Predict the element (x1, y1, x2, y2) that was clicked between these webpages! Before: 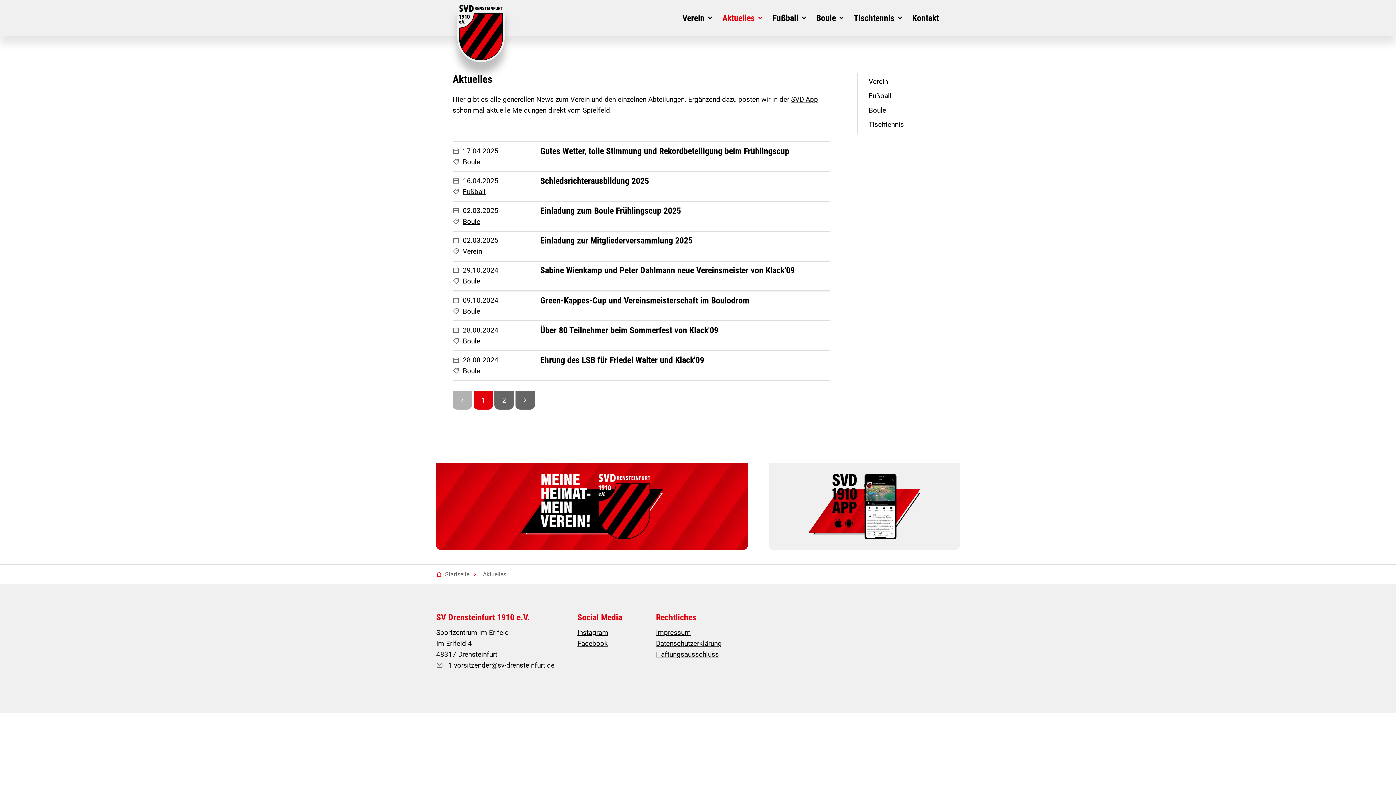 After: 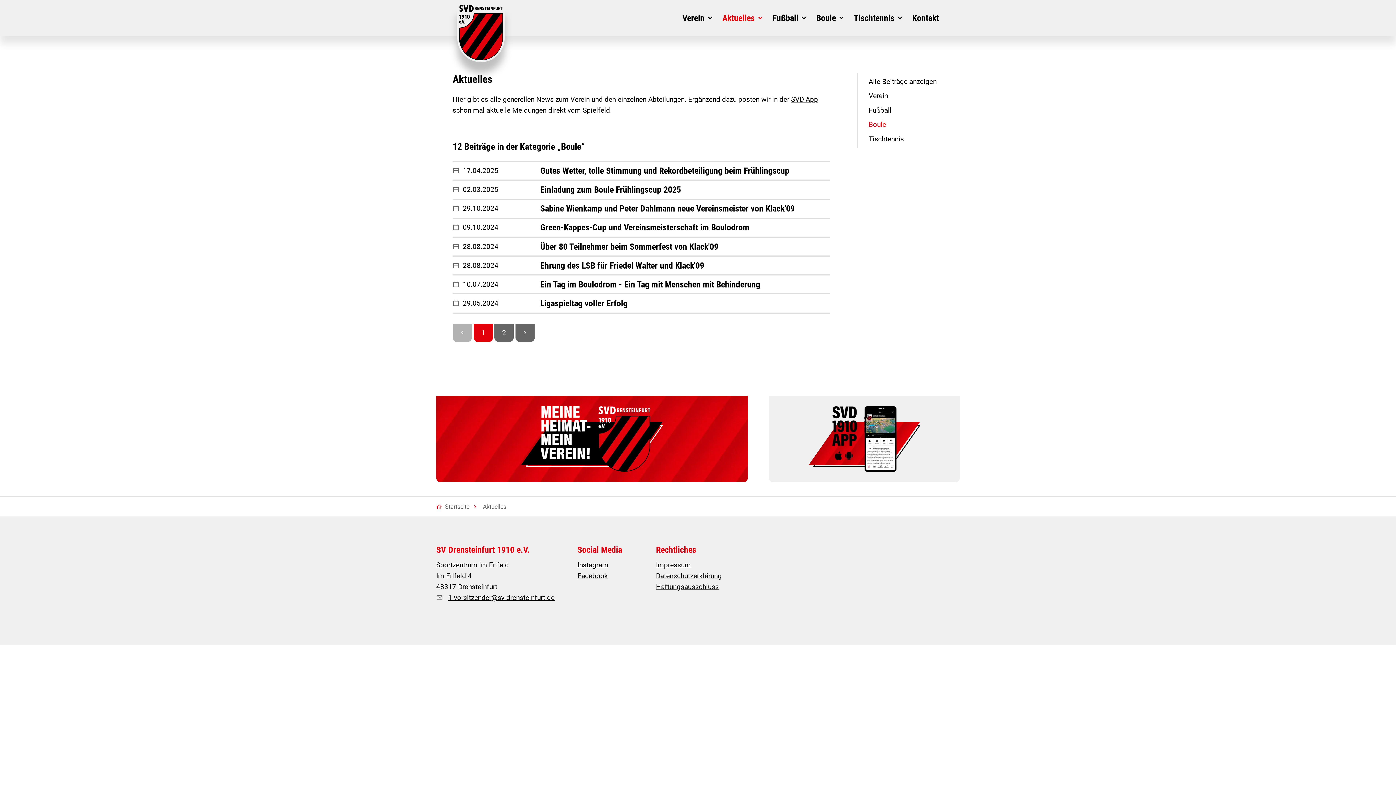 Action: bbox: (462, 366, 480, 375) label: Boule